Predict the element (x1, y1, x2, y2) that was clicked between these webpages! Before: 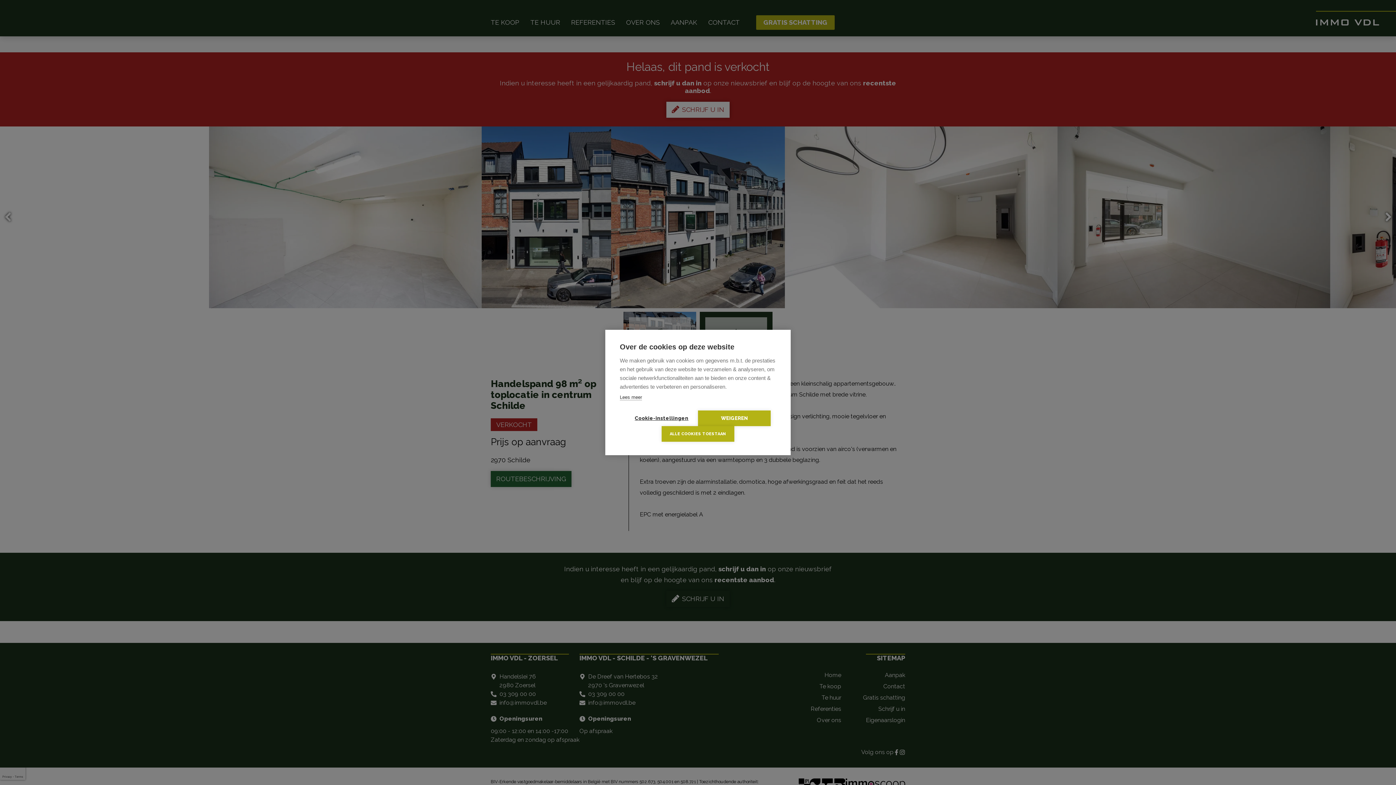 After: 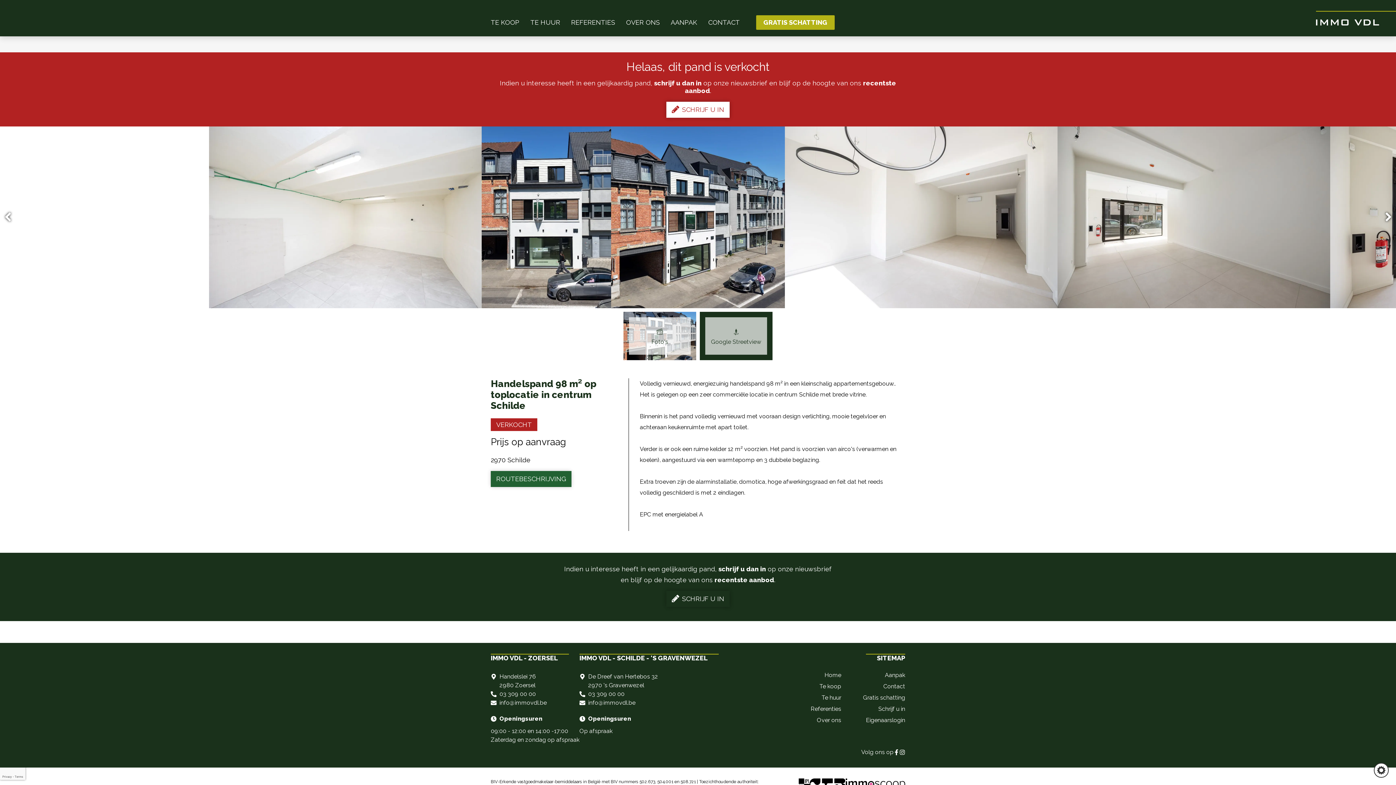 Action: bbox: (661, 426, 734, 442) label: ALLE COOKIES TOESTAAN